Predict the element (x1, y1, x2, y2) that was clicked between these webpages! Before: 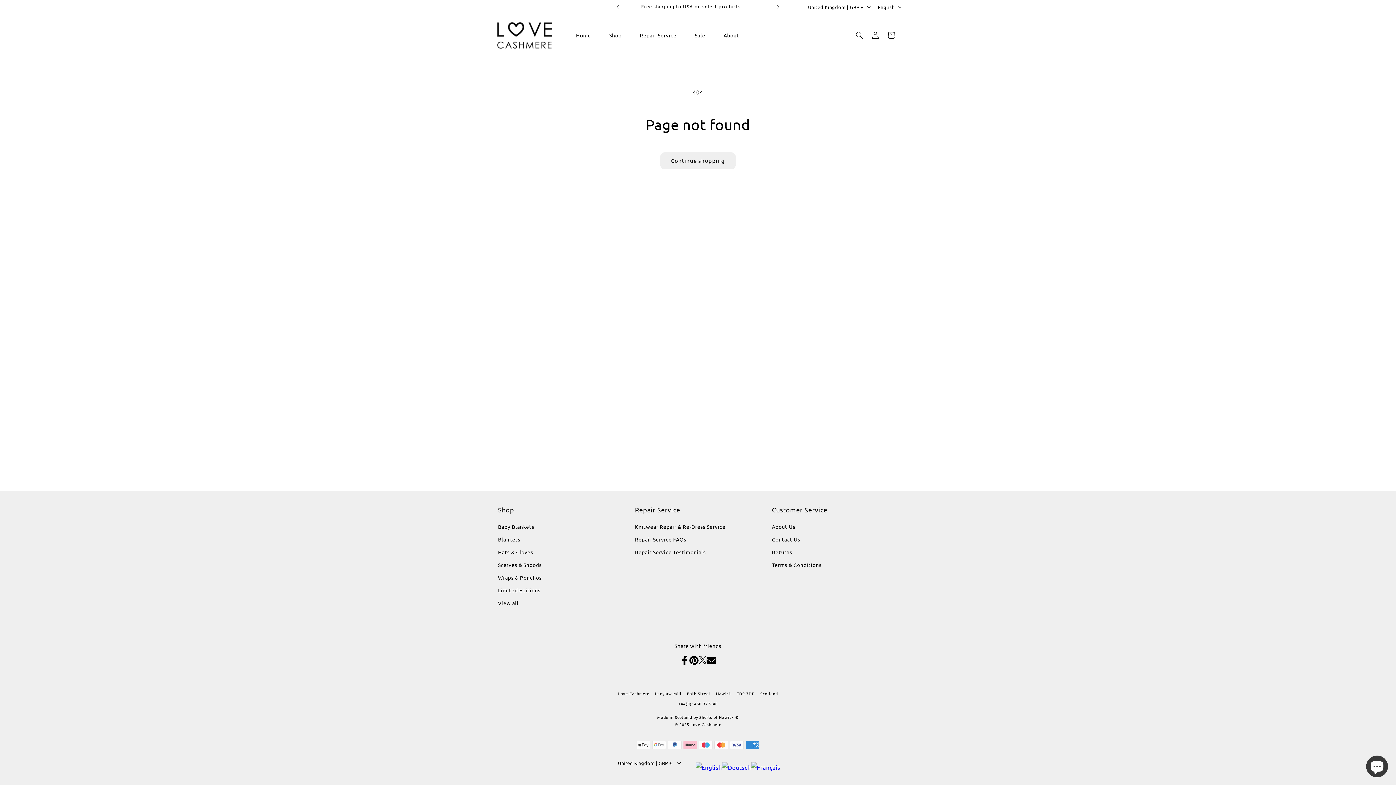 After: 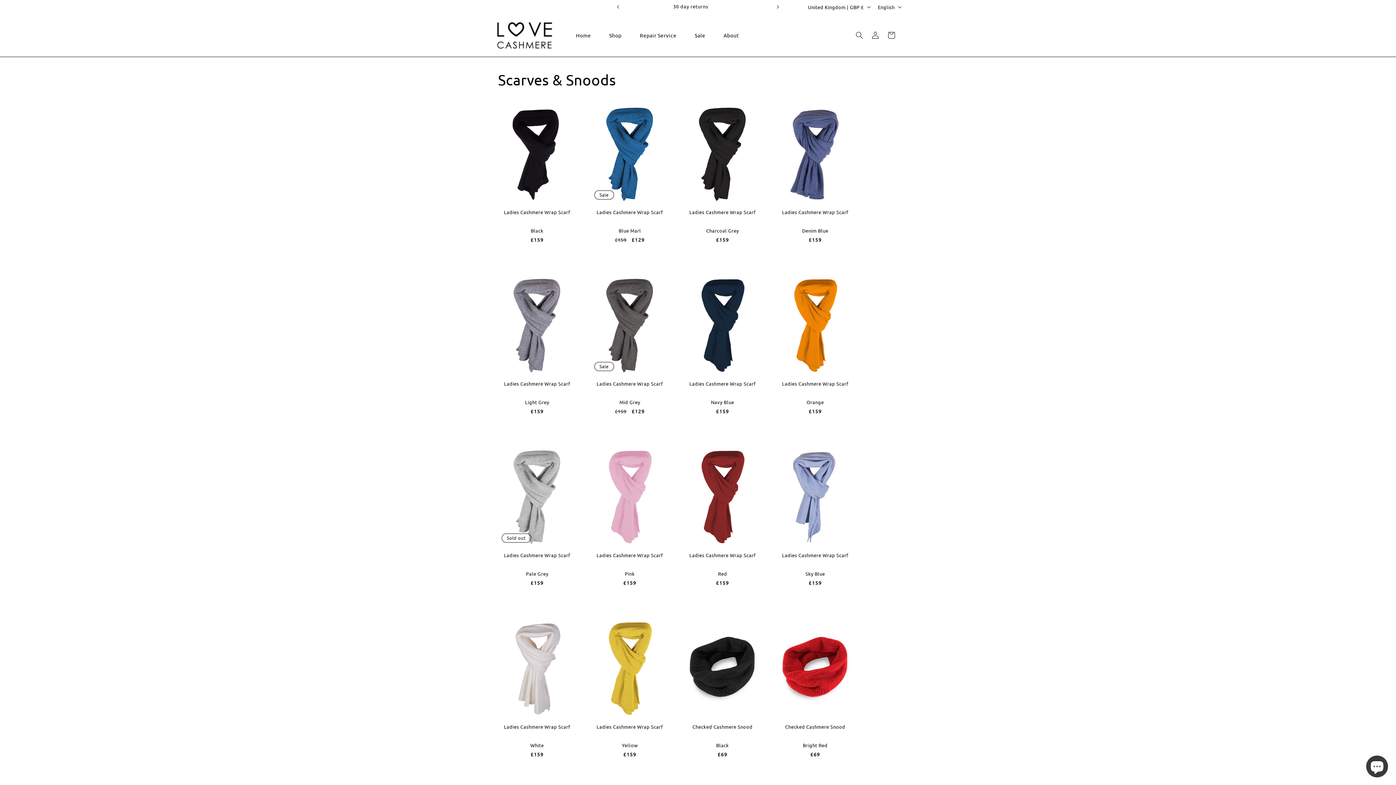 Action: label: Scarves & Snoods bbox: (498, 558, 577, 571)